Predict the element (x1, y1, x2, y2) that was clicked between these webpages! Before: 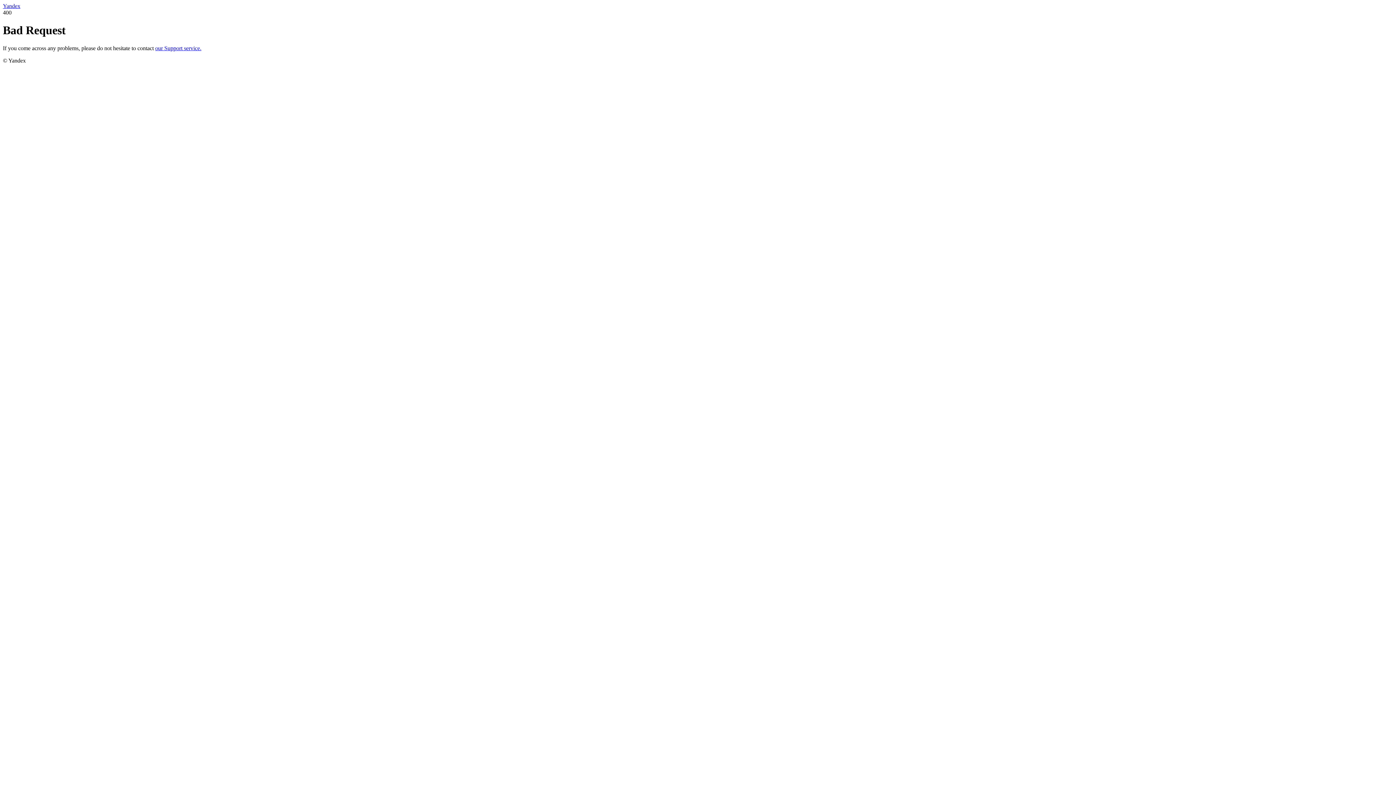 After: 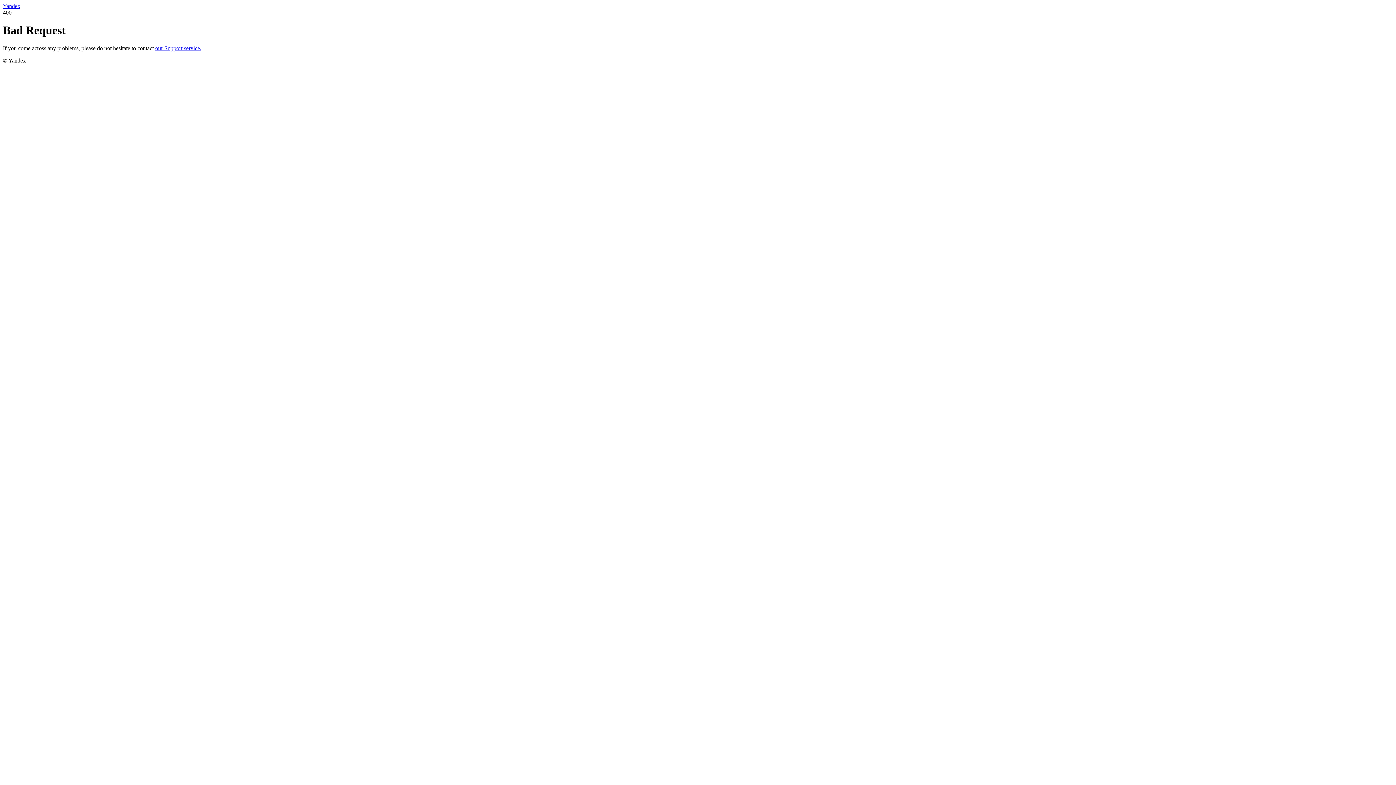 Action: label: Yandex bbox: (2, 2, 20, 9)